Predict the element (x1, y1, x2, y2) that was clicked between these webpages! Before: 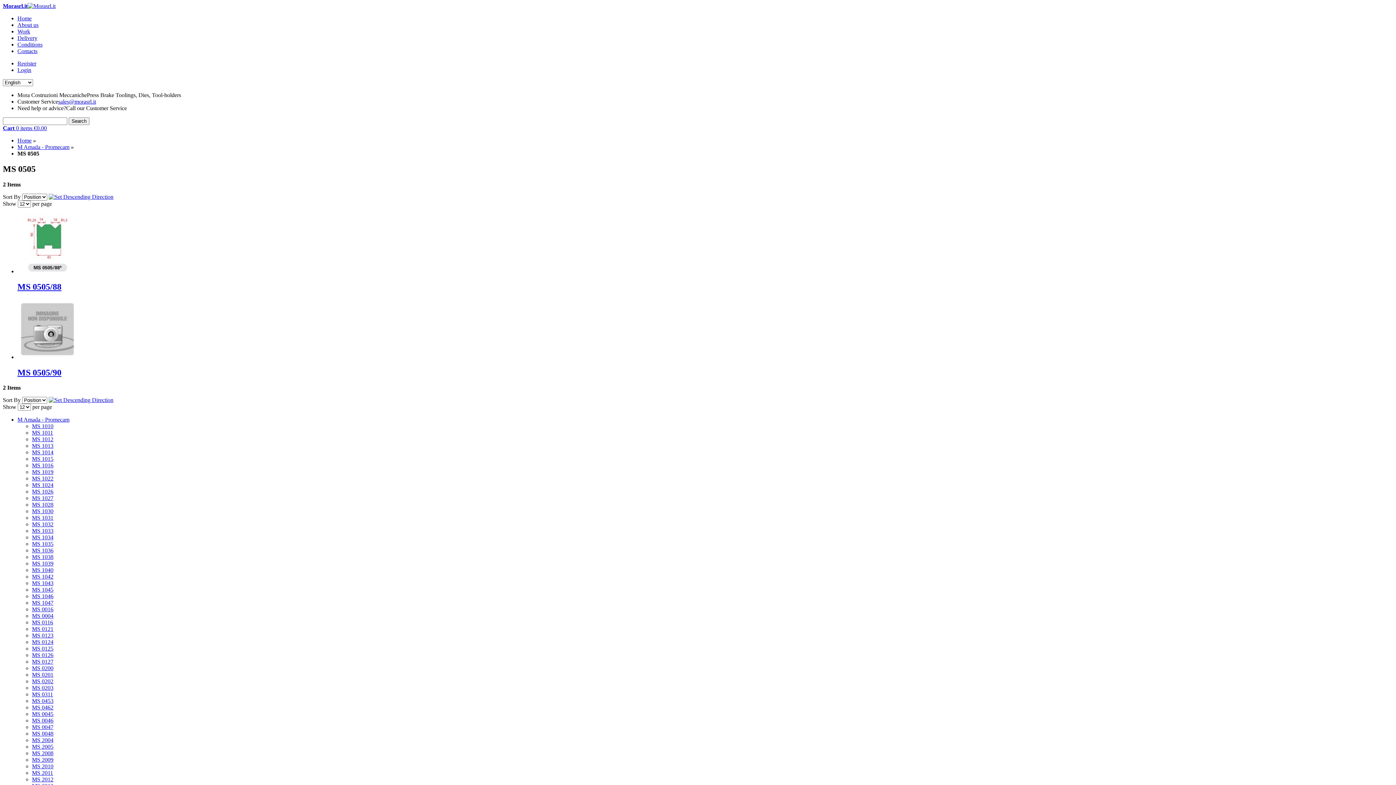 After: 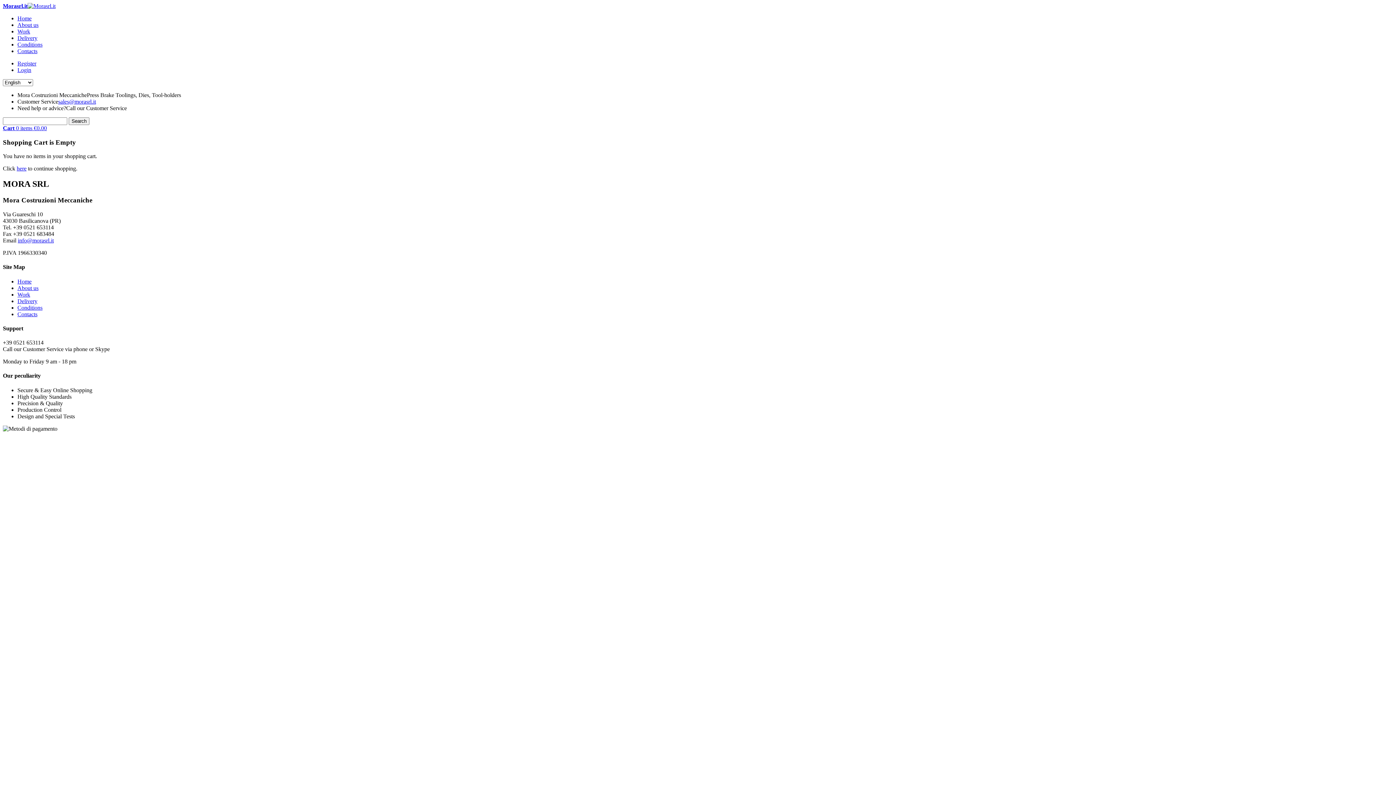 Action: bbox: (2, 125, 46, 131) label: Cart 0 items €0.00